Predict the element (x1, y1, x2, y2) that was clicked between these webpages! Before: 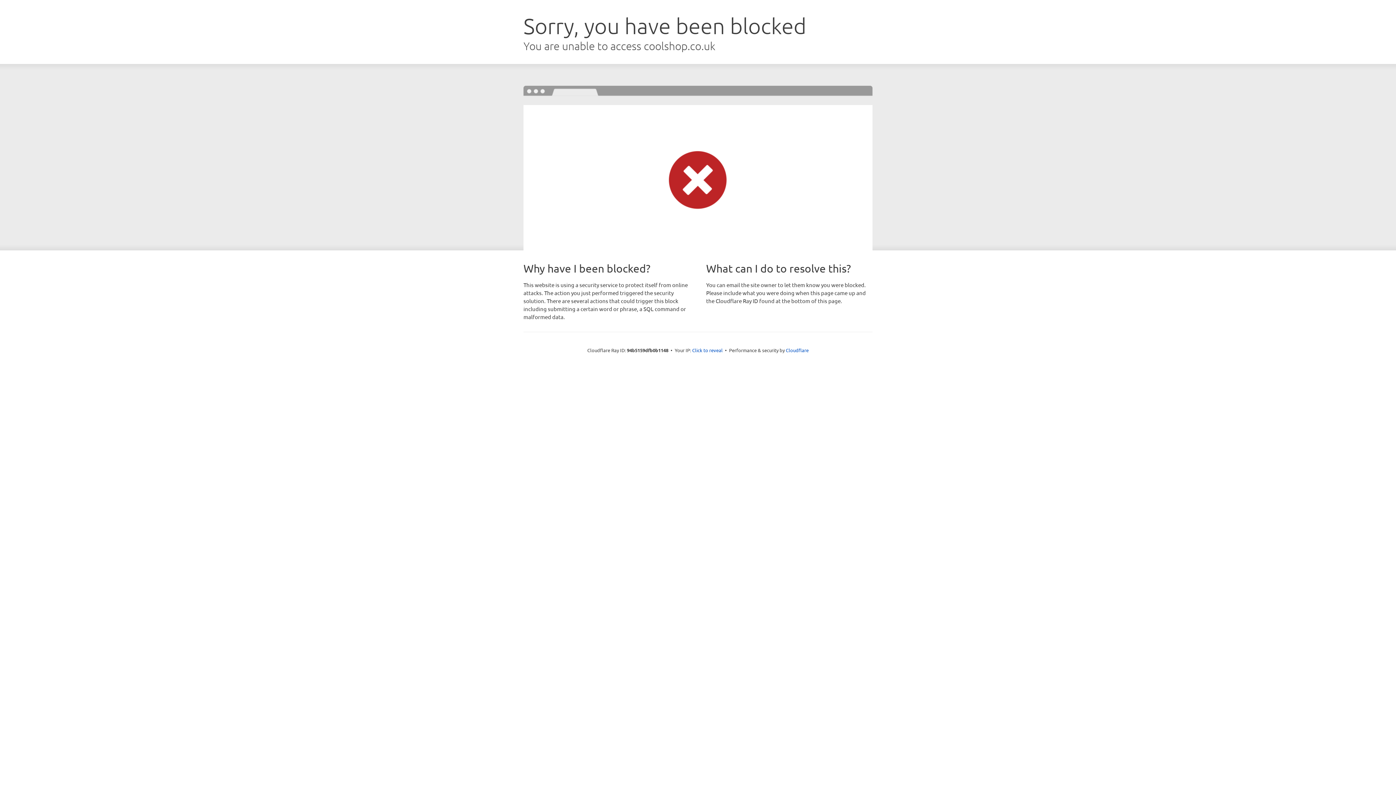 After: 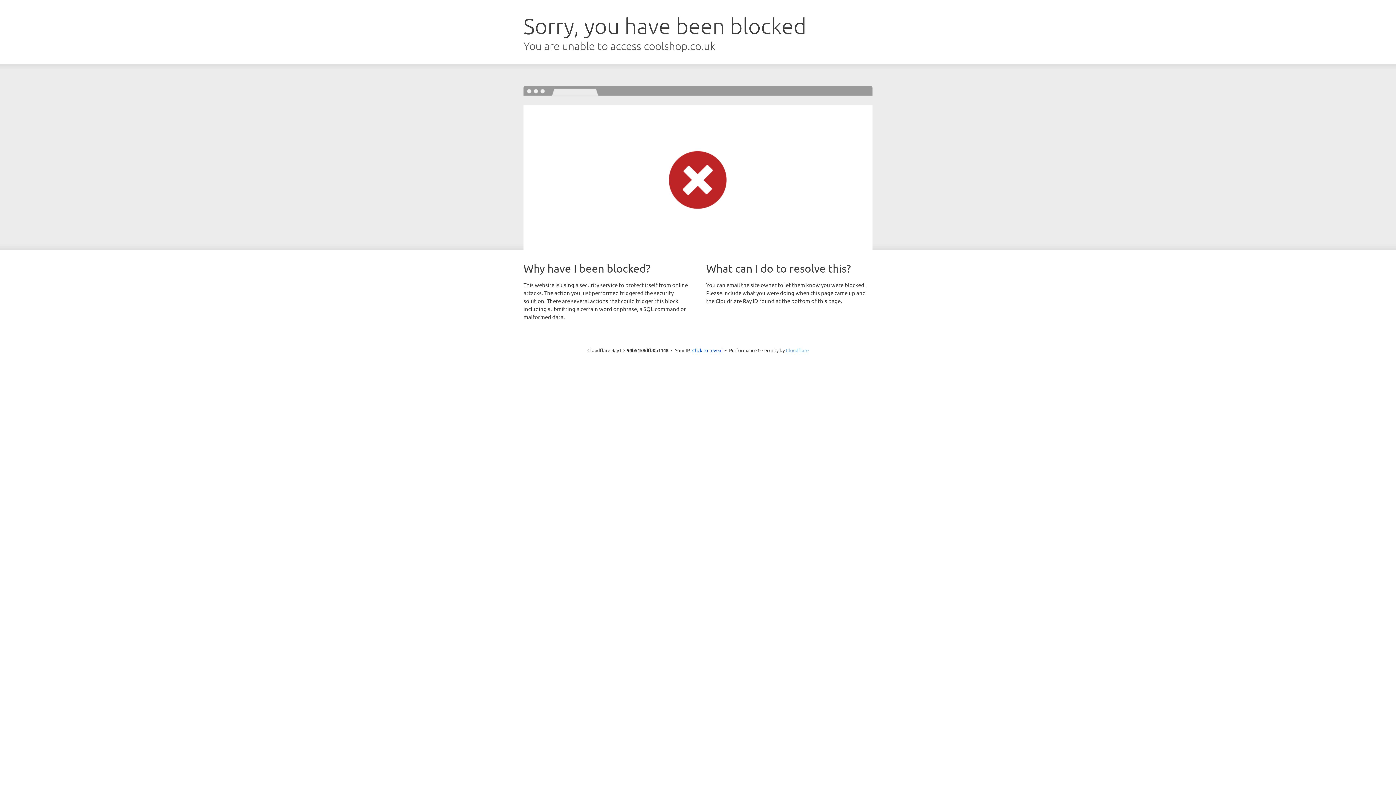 Action: bbox: (786, 347, 808, 353) label: Cloudflare